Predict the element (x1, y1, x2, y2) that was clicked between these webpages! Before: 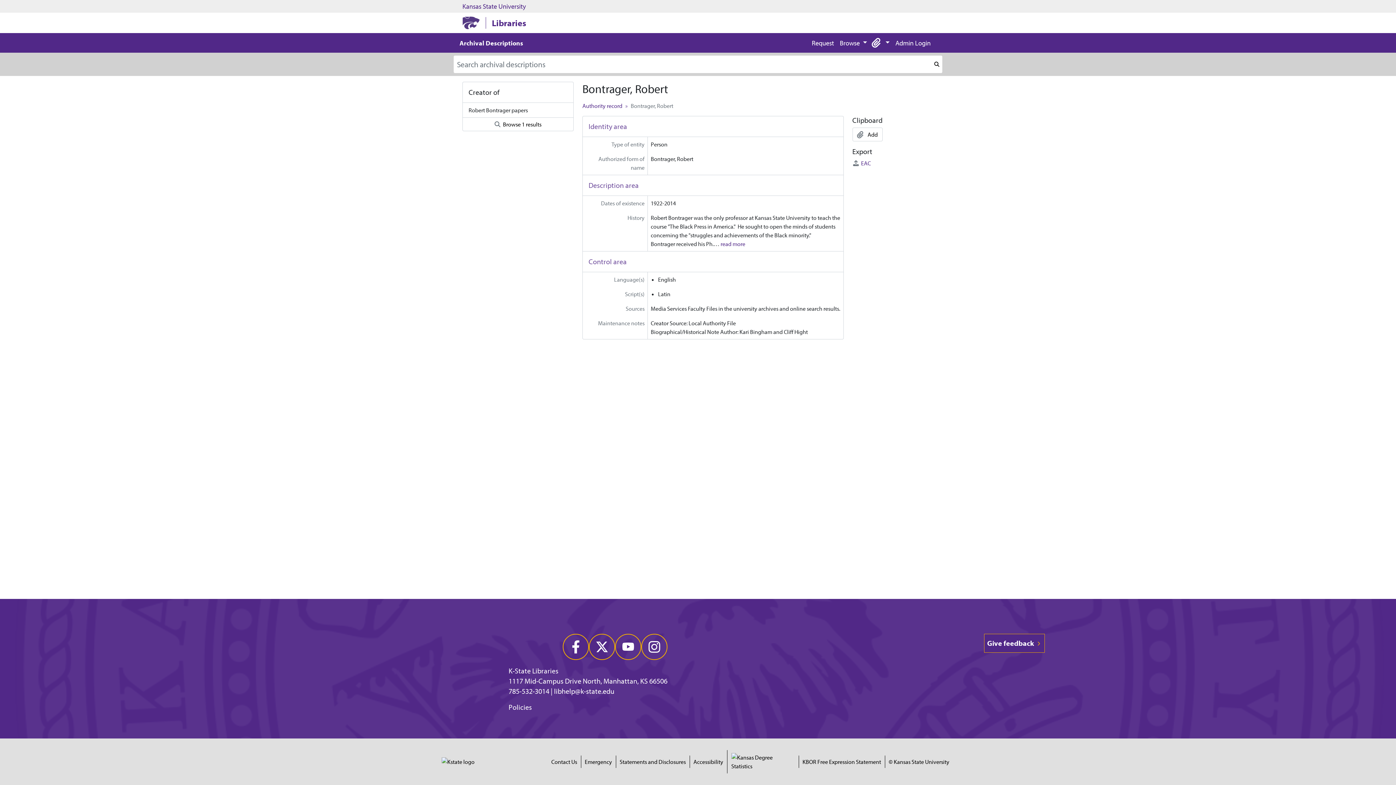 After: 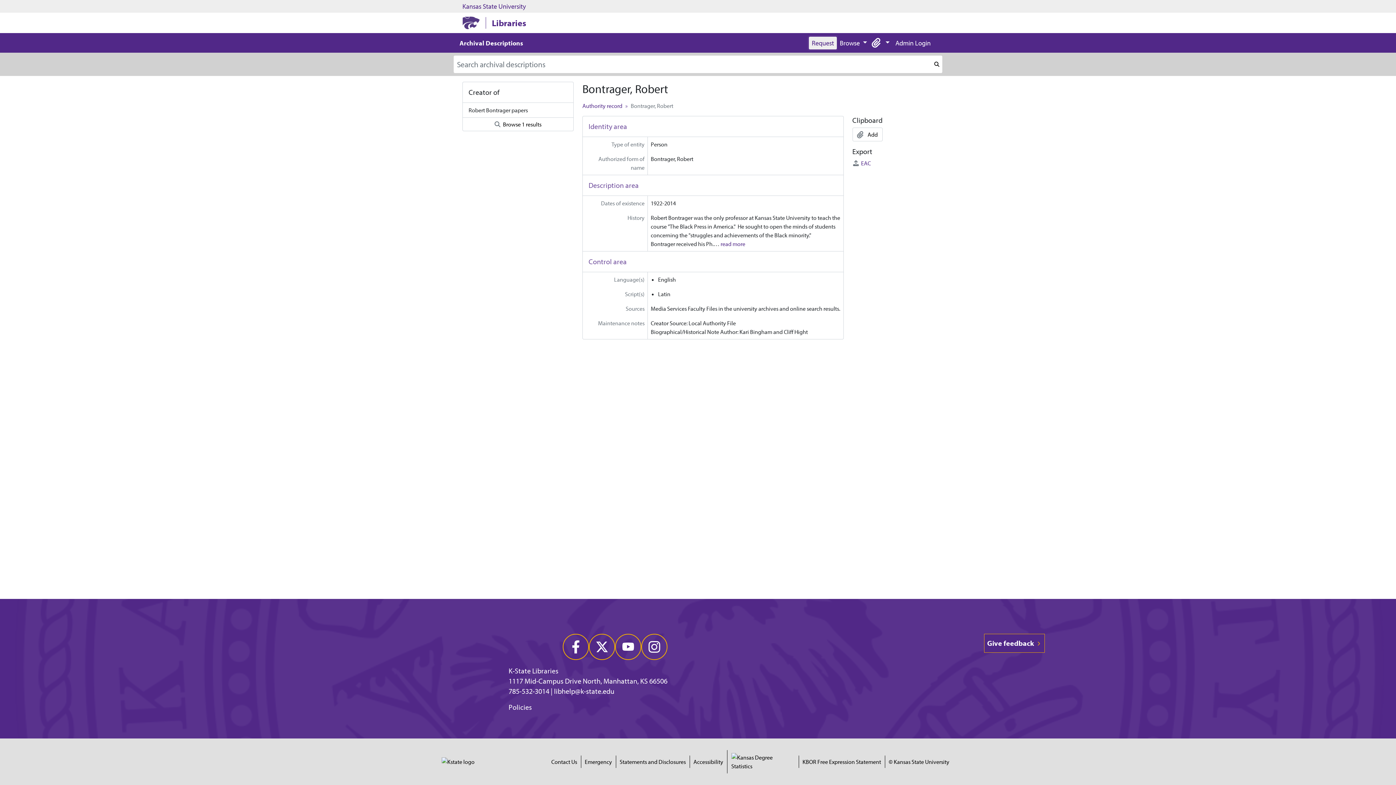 Action: label: Request bbox: (809, 36, 837, 49)